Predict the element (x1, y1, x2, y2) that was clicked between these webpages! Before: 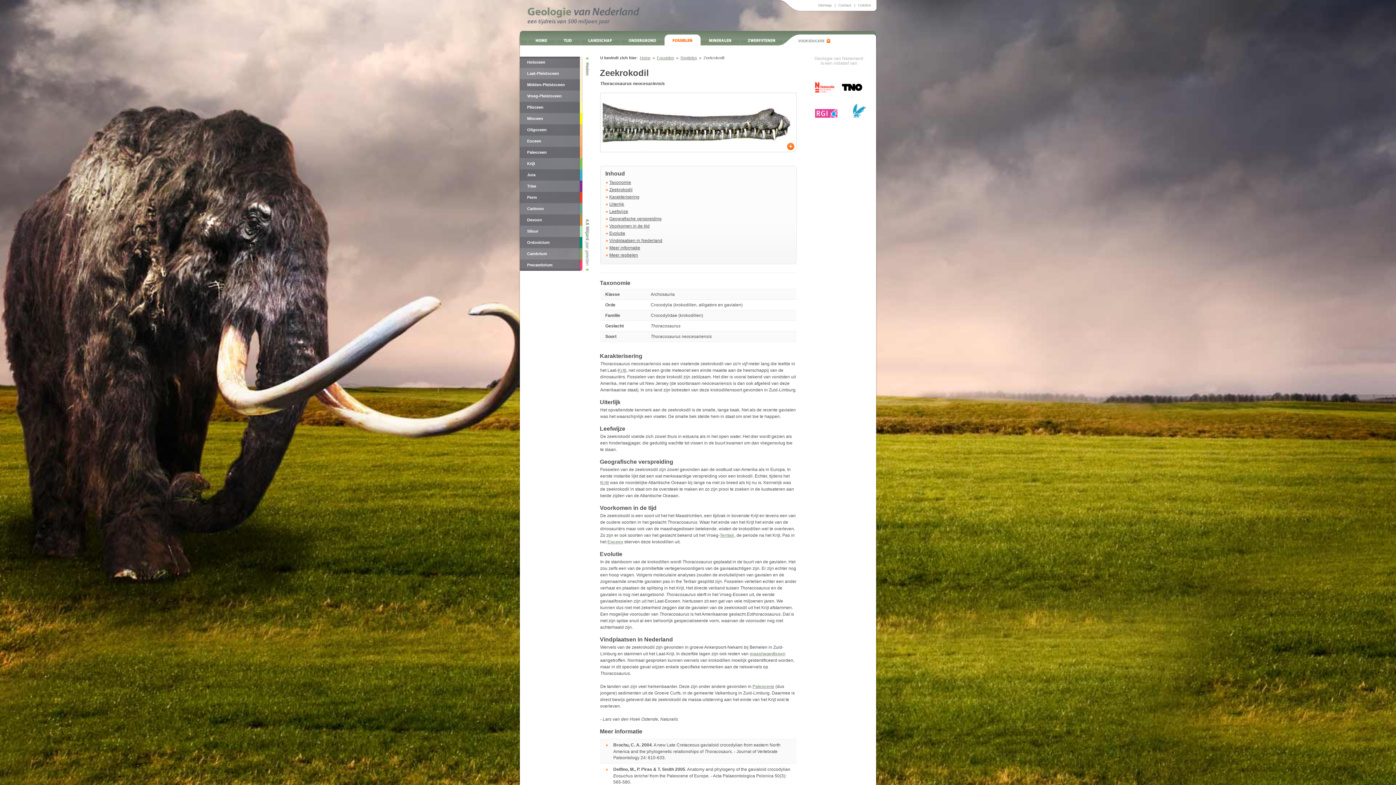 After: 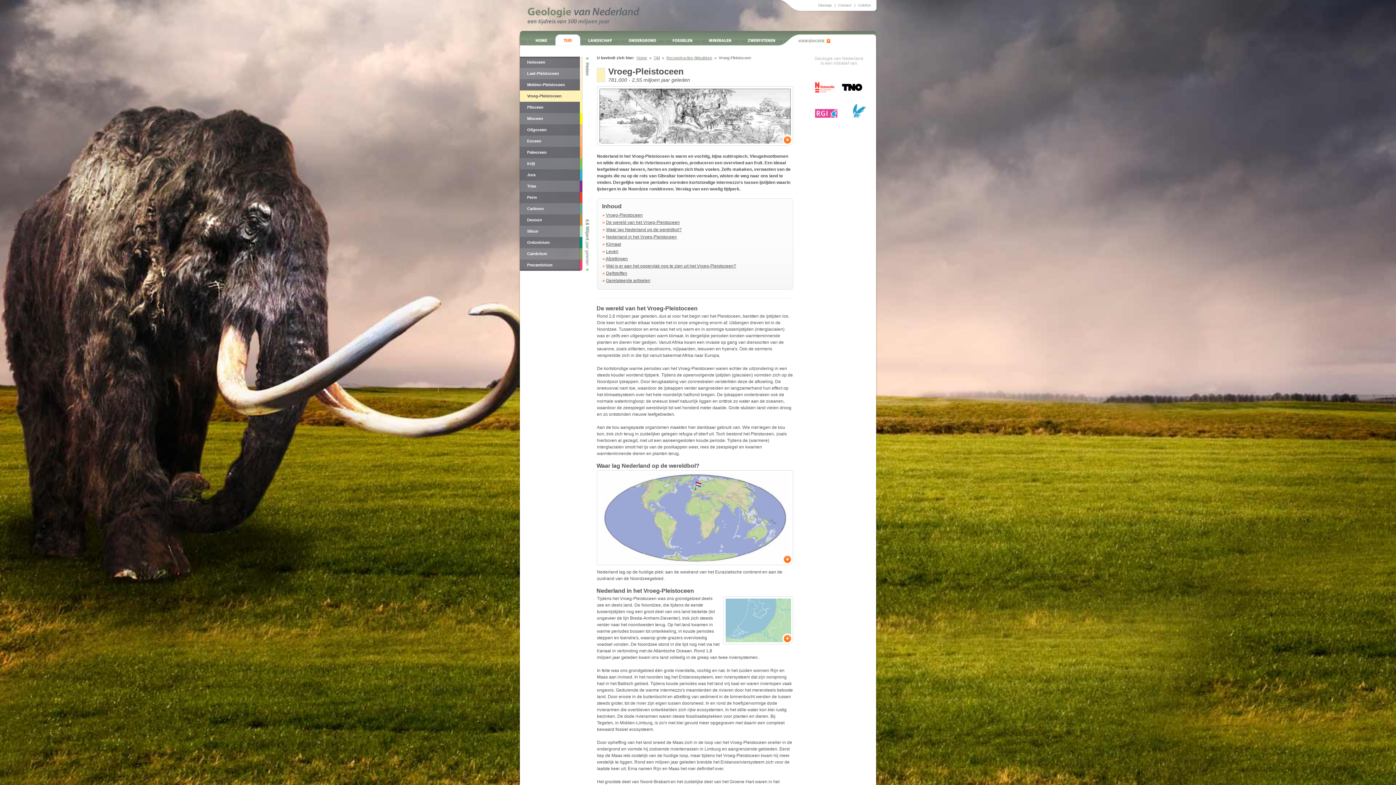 Action: bbox: (520, 90, 582, 101) label: Vroeg-Pleistoceen